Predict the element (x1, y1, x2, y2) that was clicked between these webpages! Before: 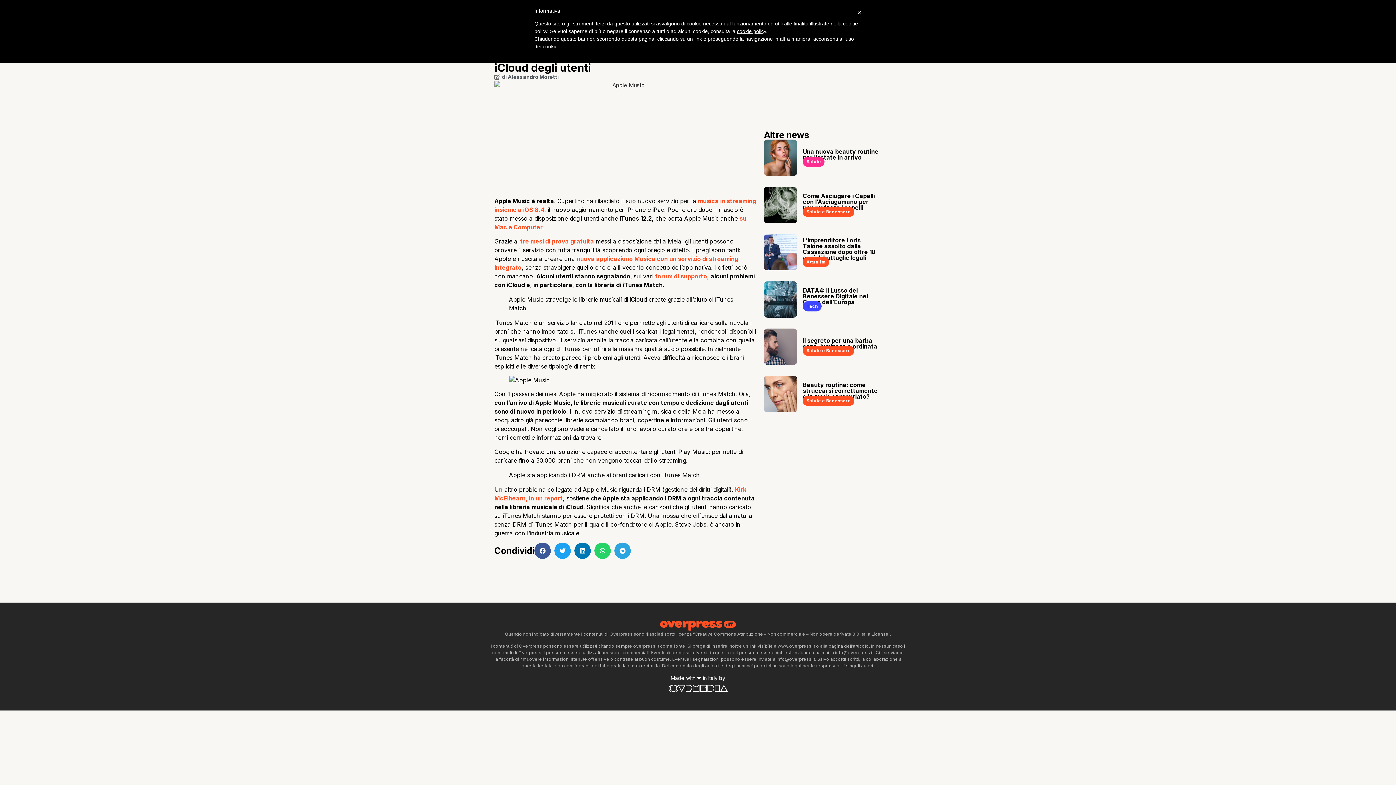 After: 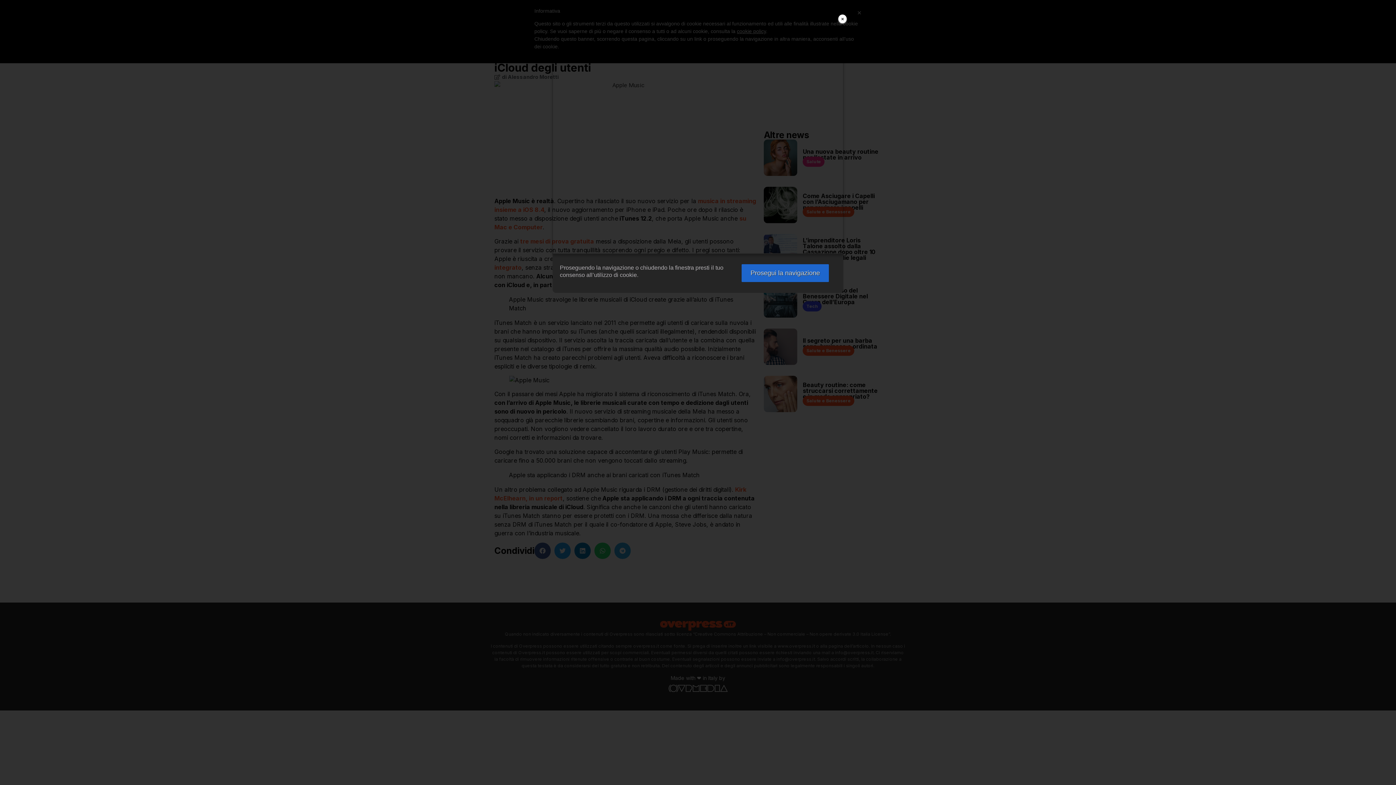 Action: bbox: (737, 28, 766, 34) label: cookie policy